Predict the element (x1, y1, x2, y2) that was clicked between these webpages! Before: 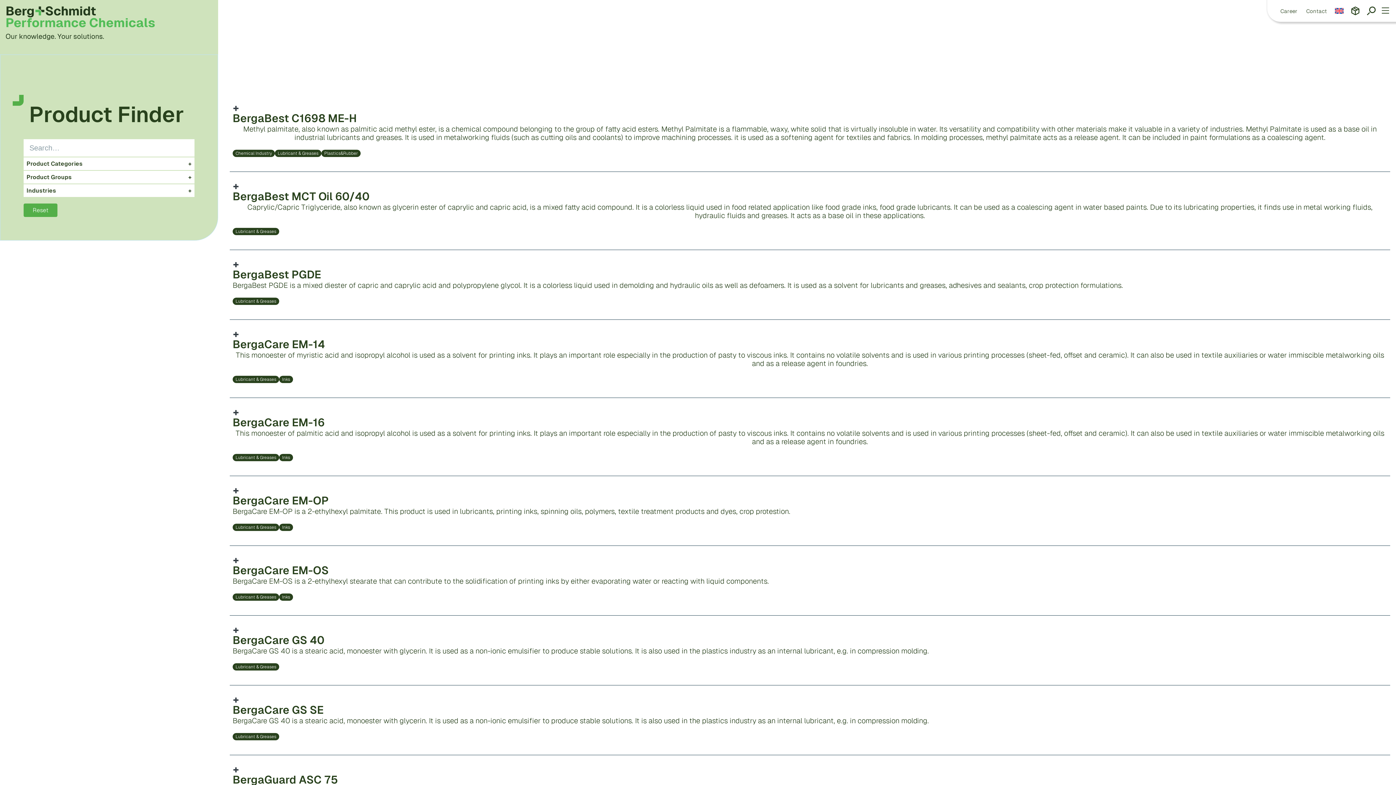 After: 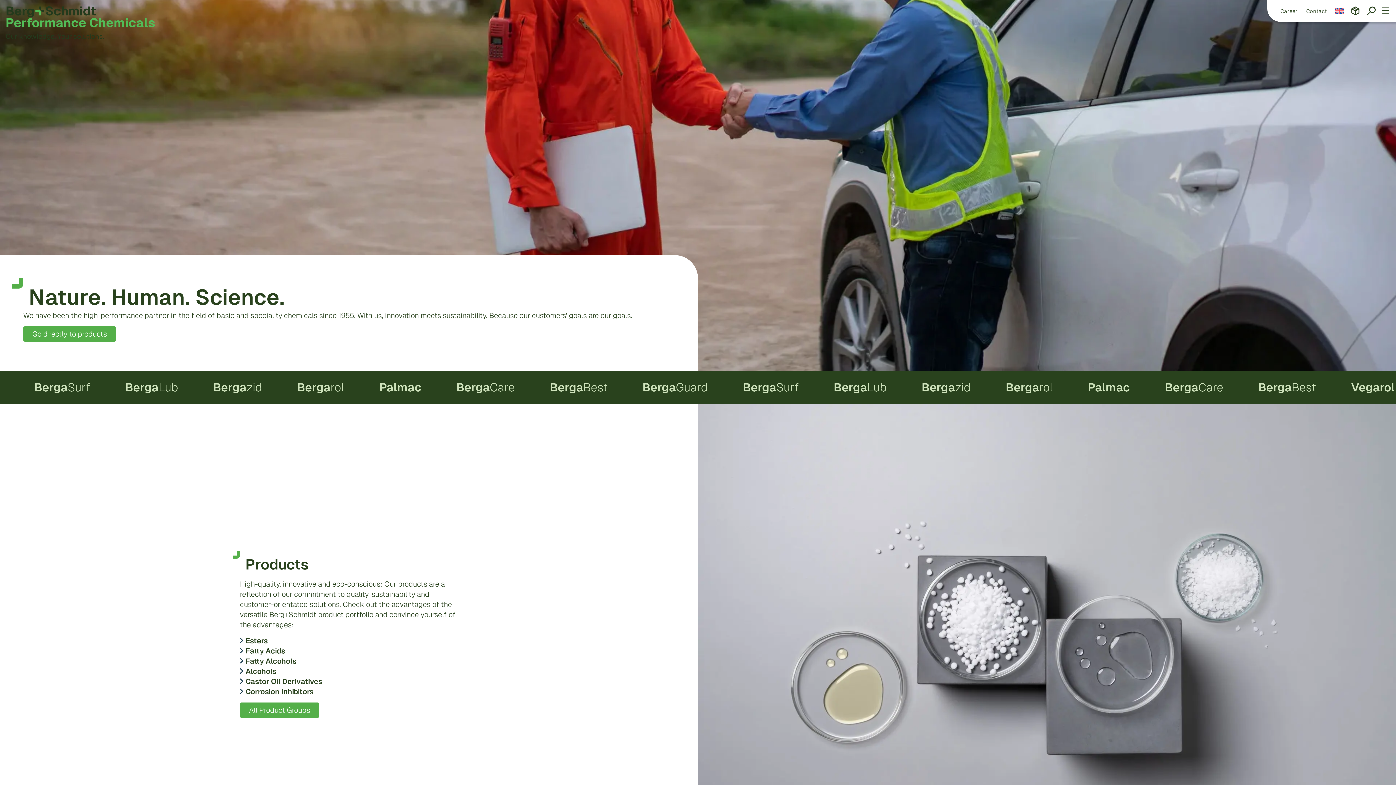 Action: bbox: (5, 5, 129, 40)